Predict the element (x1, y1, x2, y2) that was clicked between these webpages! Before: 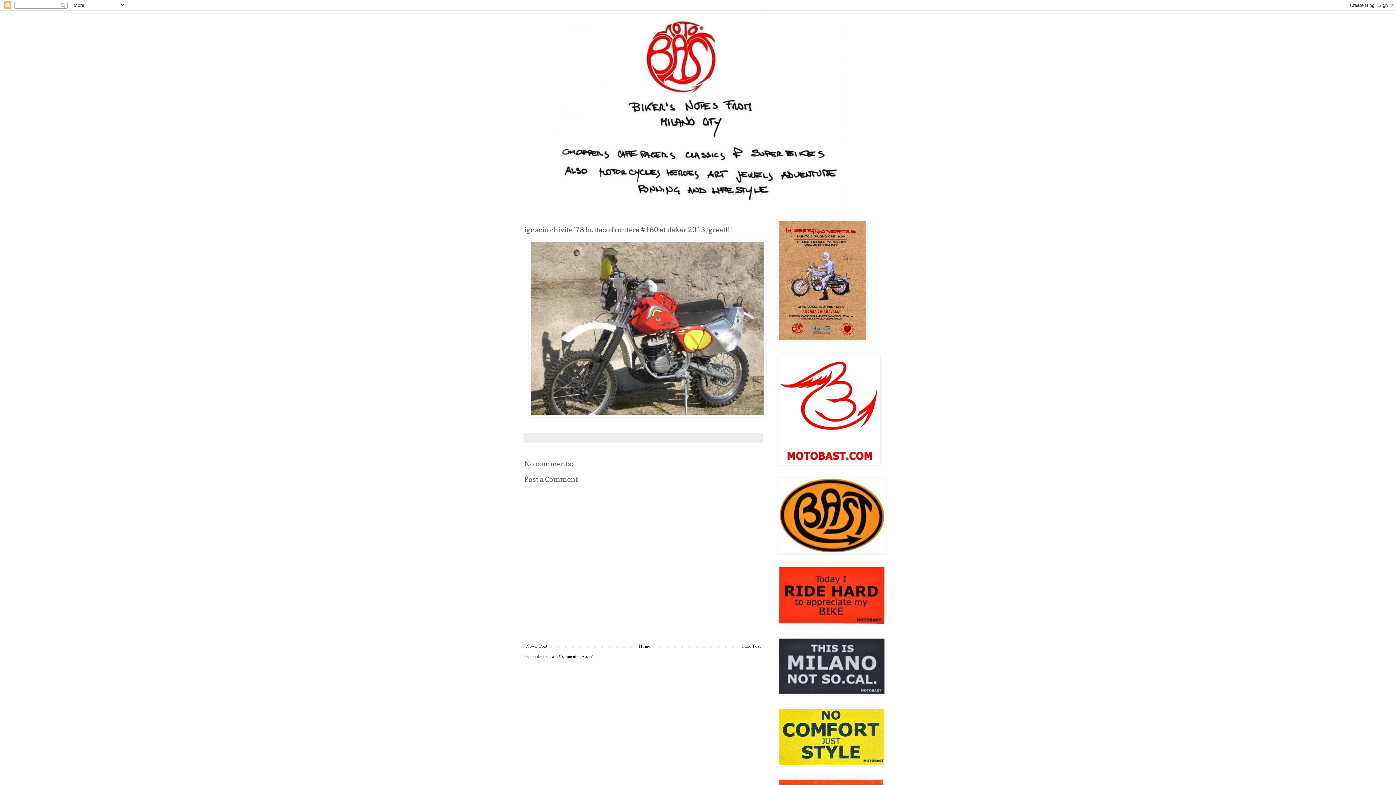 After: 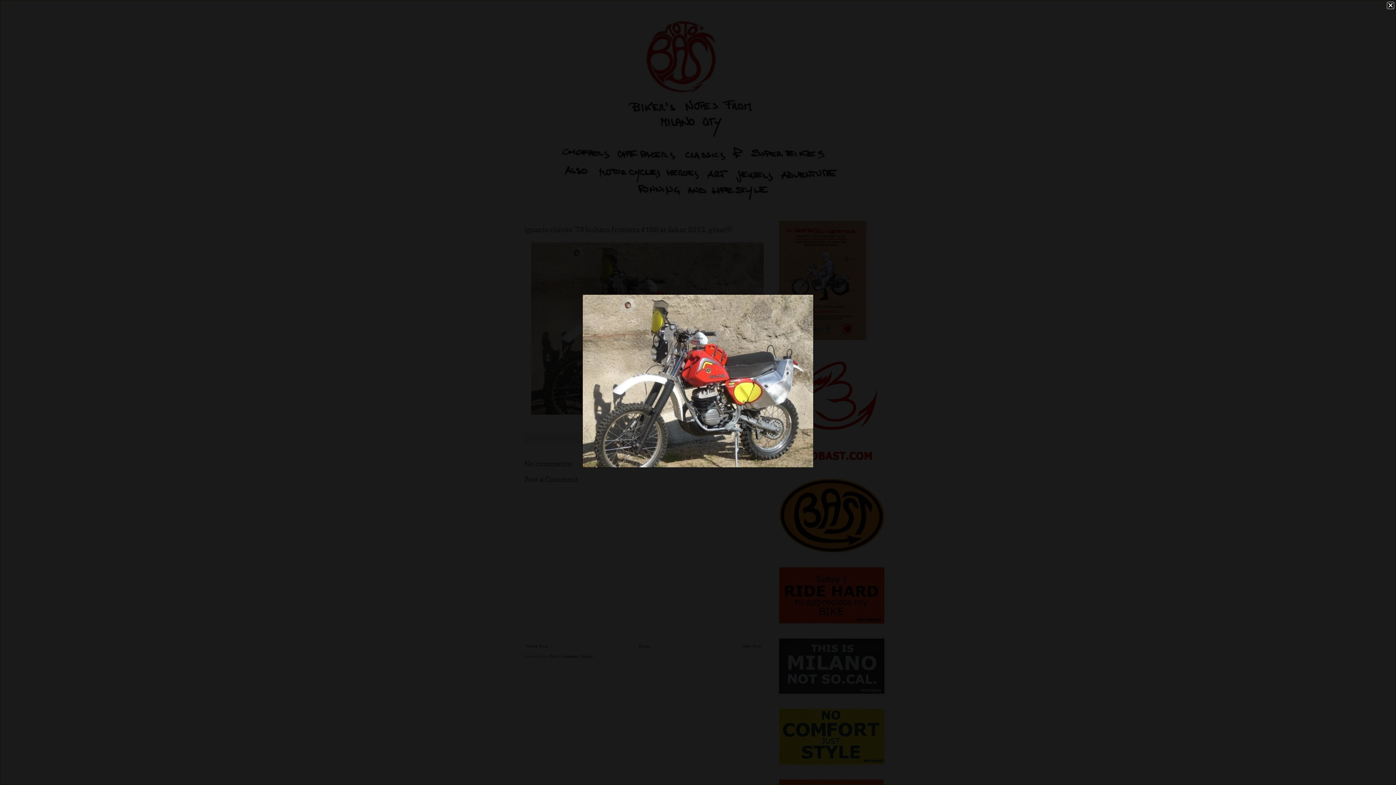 Action: bbox: (529, 413, 766, 418)